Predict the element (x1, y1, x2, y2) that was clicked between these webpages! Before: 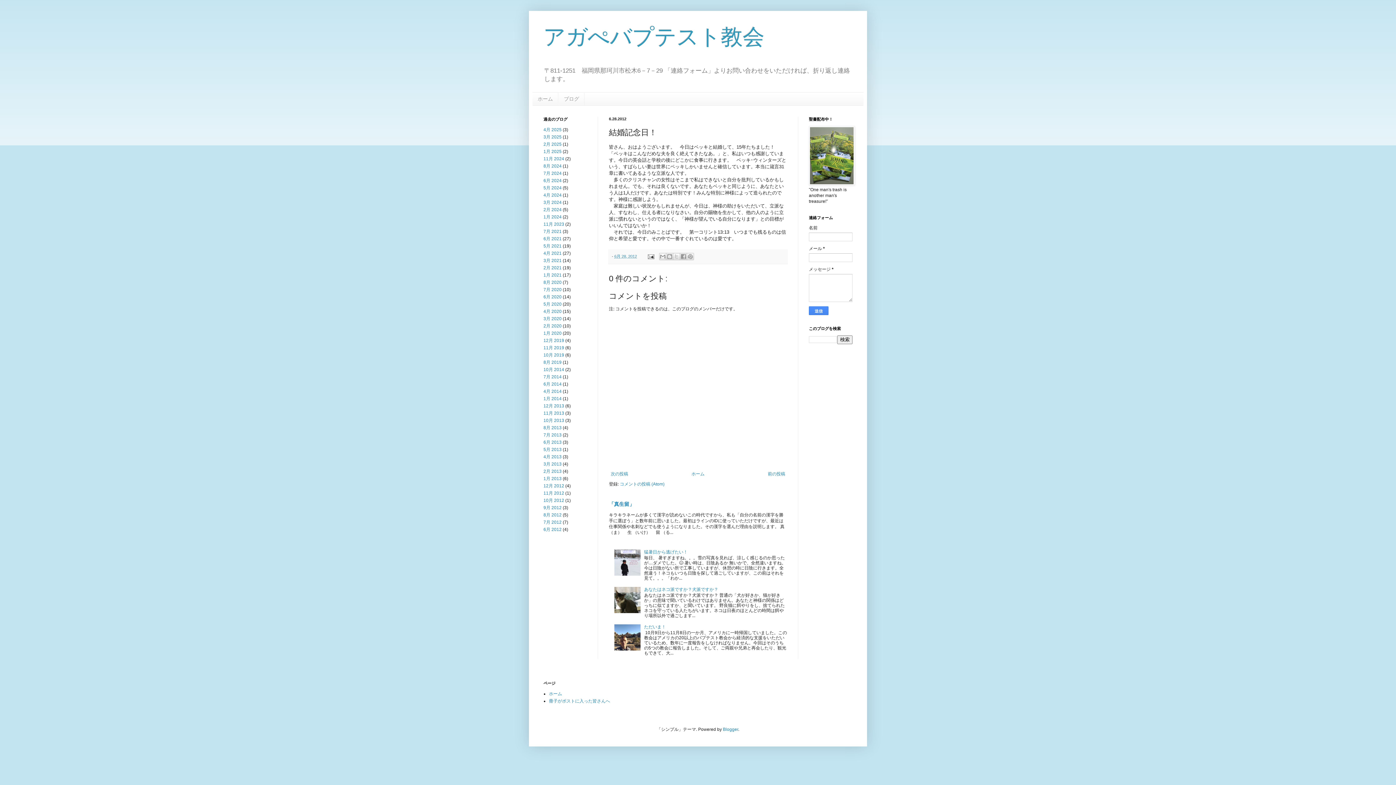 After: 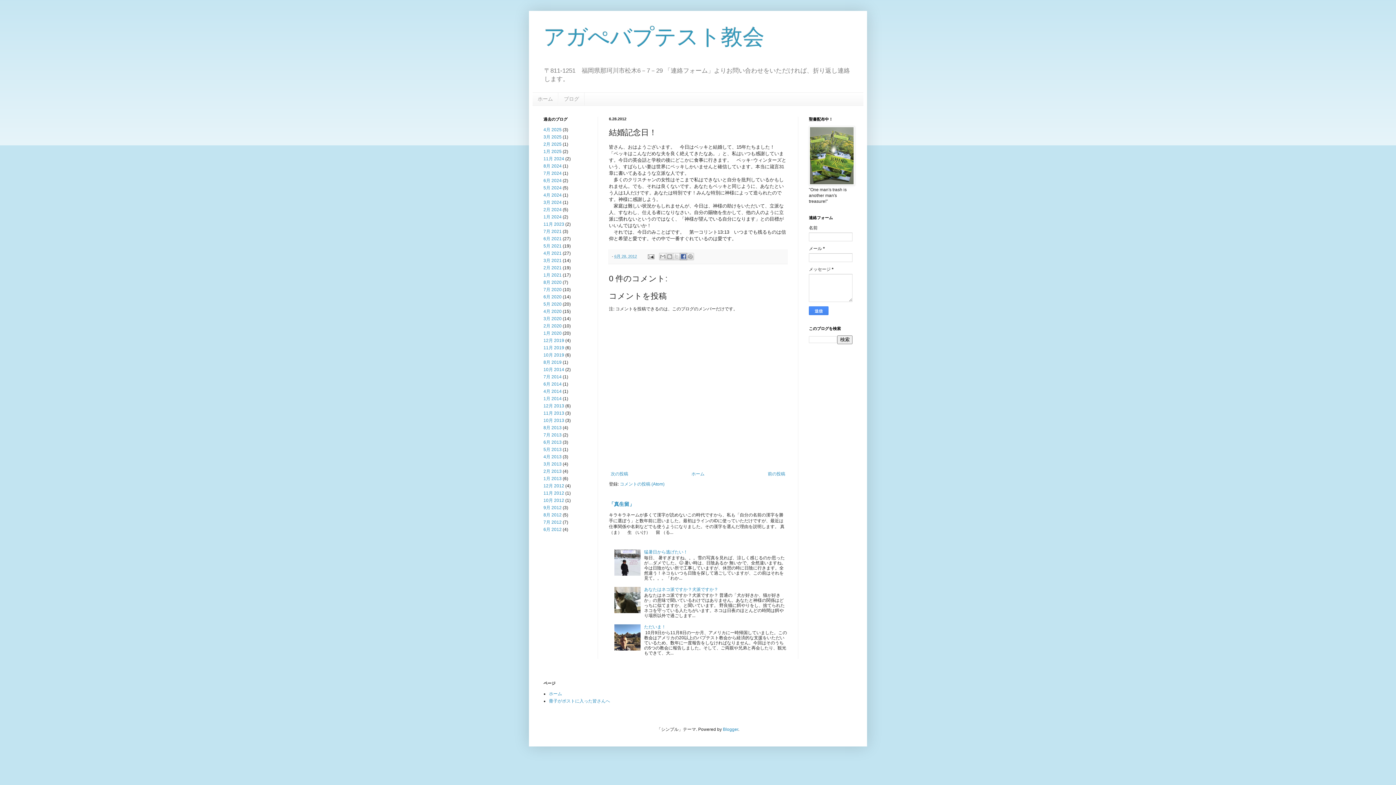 Action: label: Facebook で共有する bbox: (679, 253, 687, 260)